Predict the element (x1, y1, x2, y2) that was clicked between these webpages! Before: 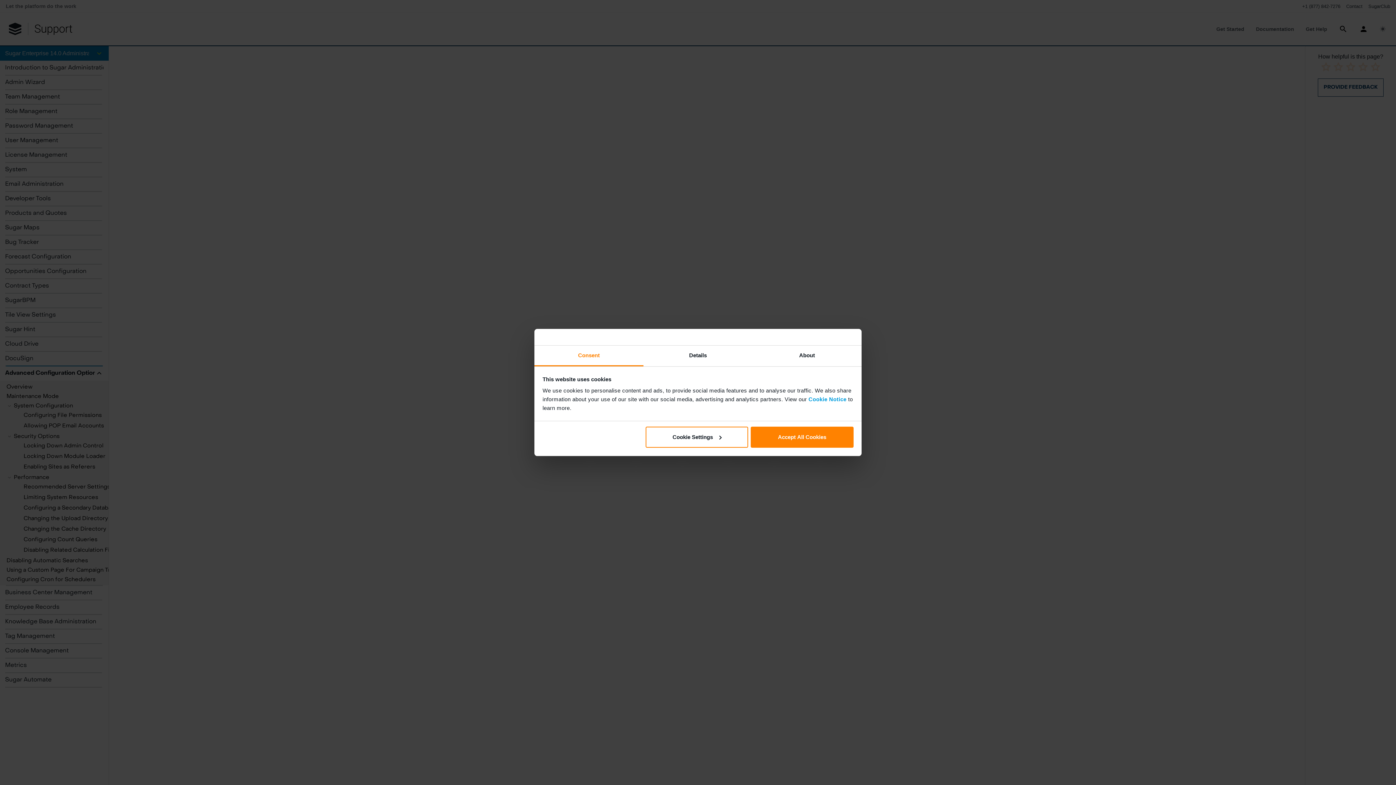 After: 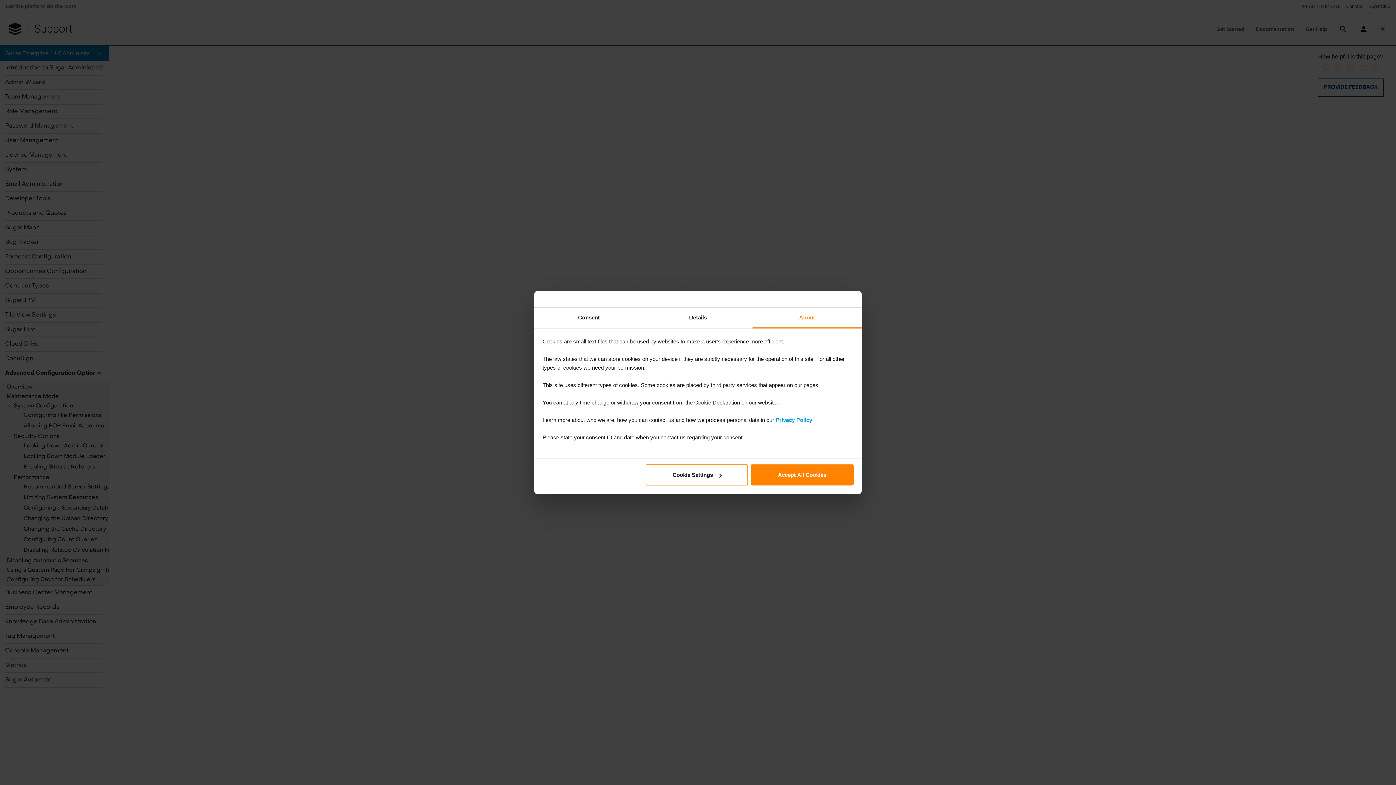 Action: label: About bbox: (752, 345, 861, 366)